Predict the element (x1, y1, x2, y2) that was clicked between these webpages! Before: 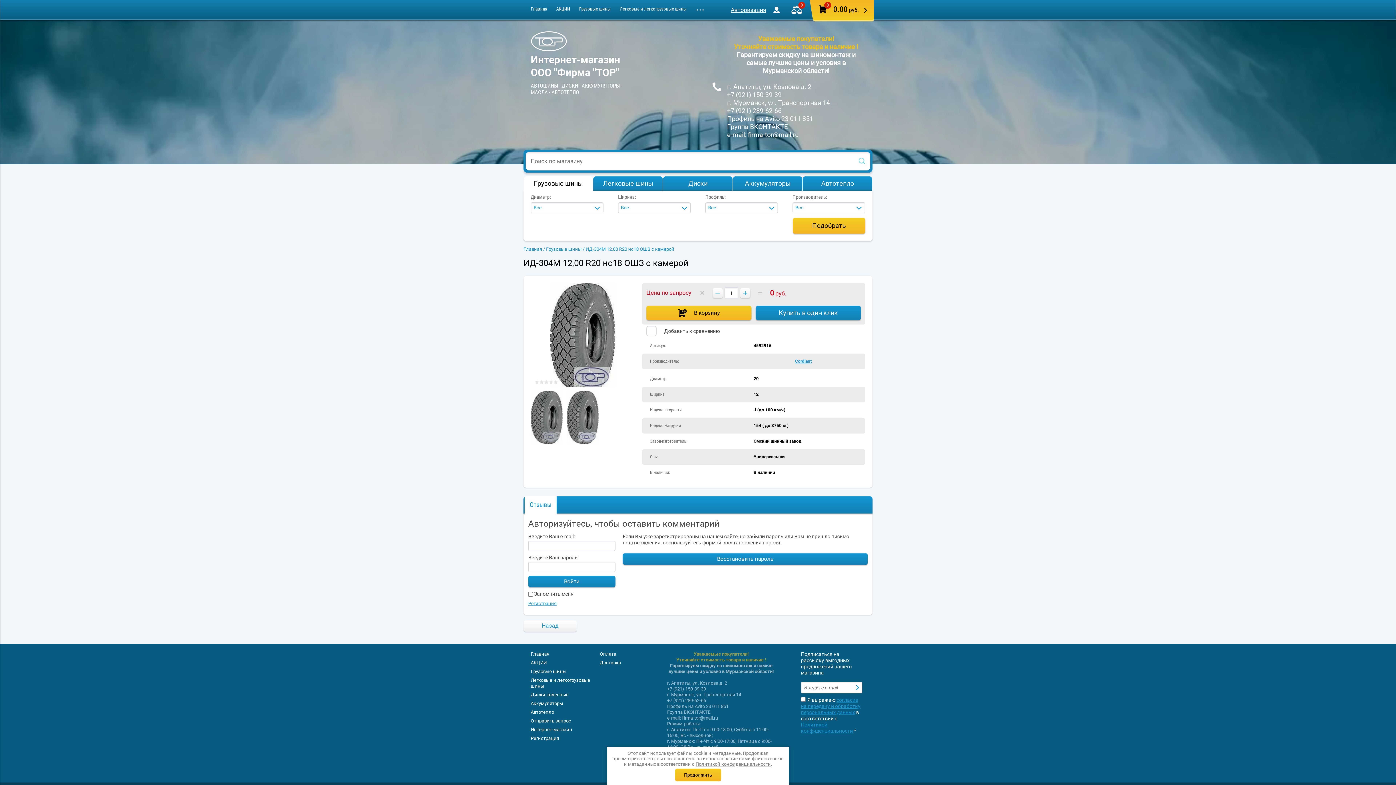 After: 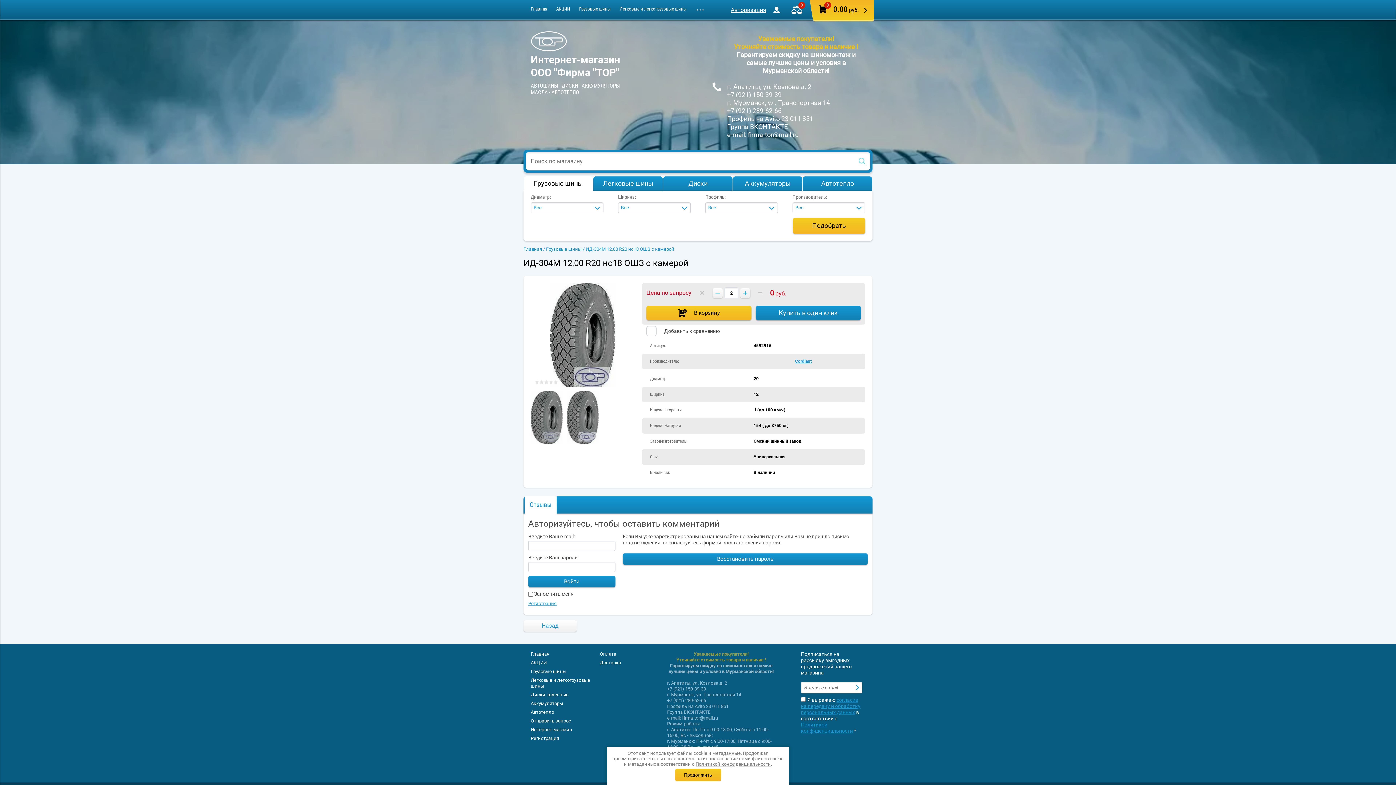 Action: bbox: (740, 288, 750, 298) label: +